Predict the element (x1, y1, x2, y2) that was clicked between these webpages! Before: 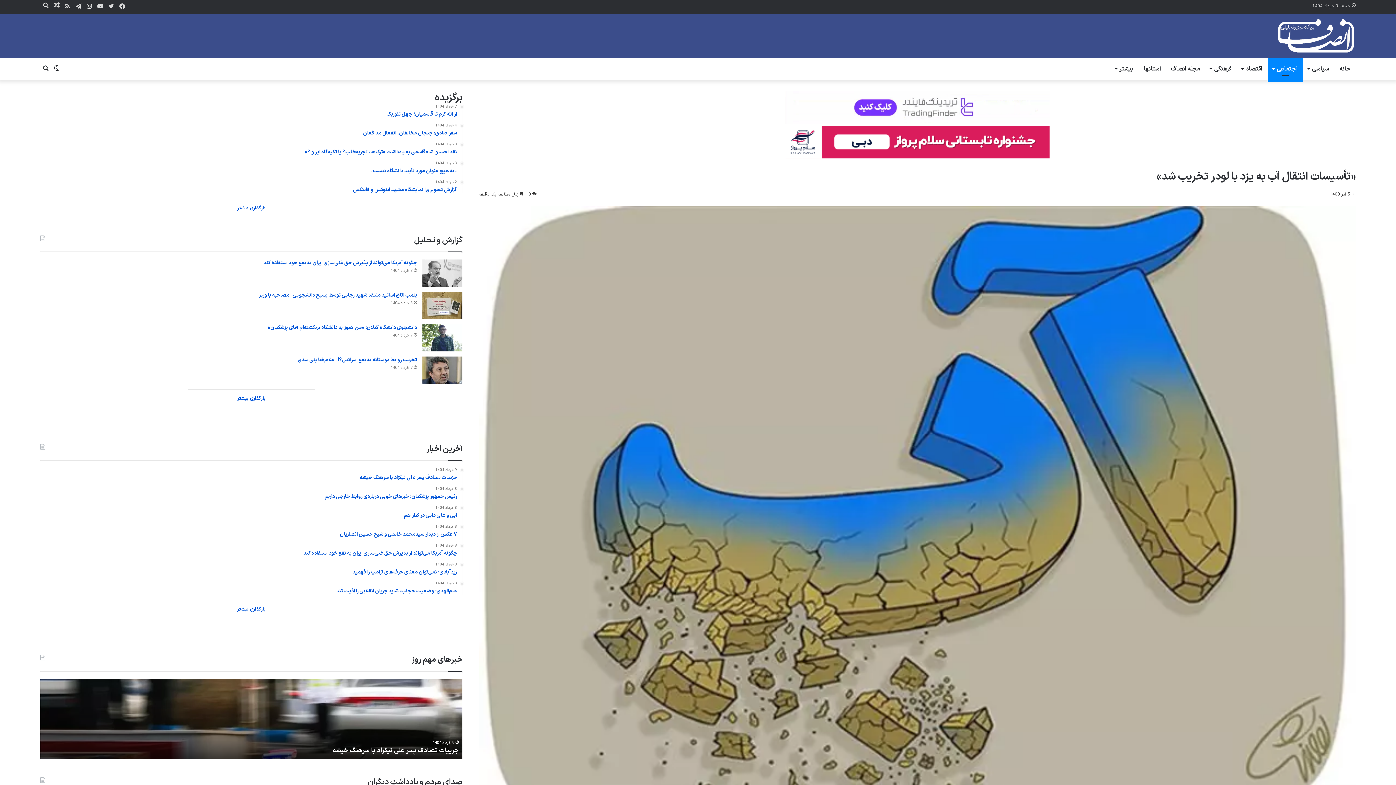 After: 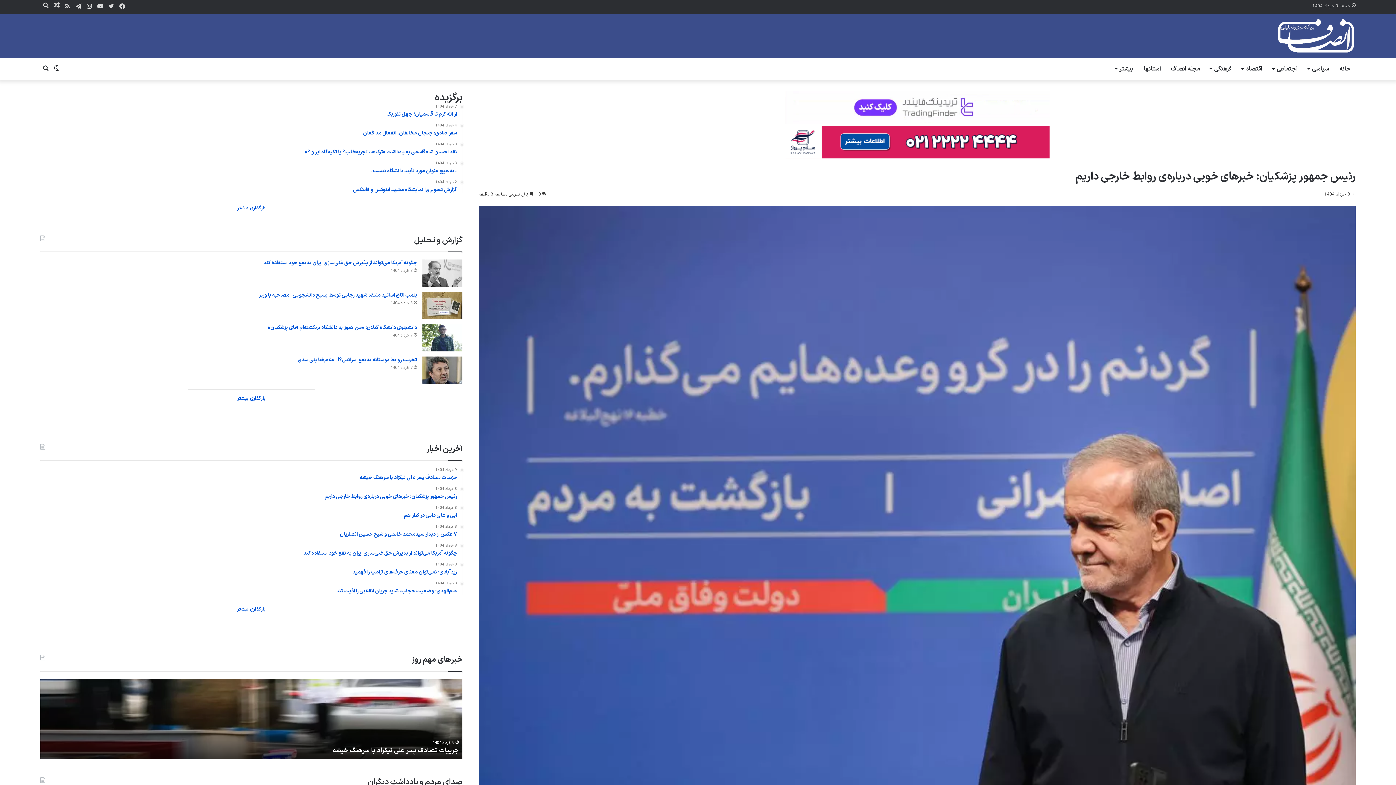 Action: bbox: (40, 487, 457, 500) label: 8 خرداد 1404
رئیس جمهور پزشکیان: خبرهای خوبی درباره‌ی روابط خارجی داریم